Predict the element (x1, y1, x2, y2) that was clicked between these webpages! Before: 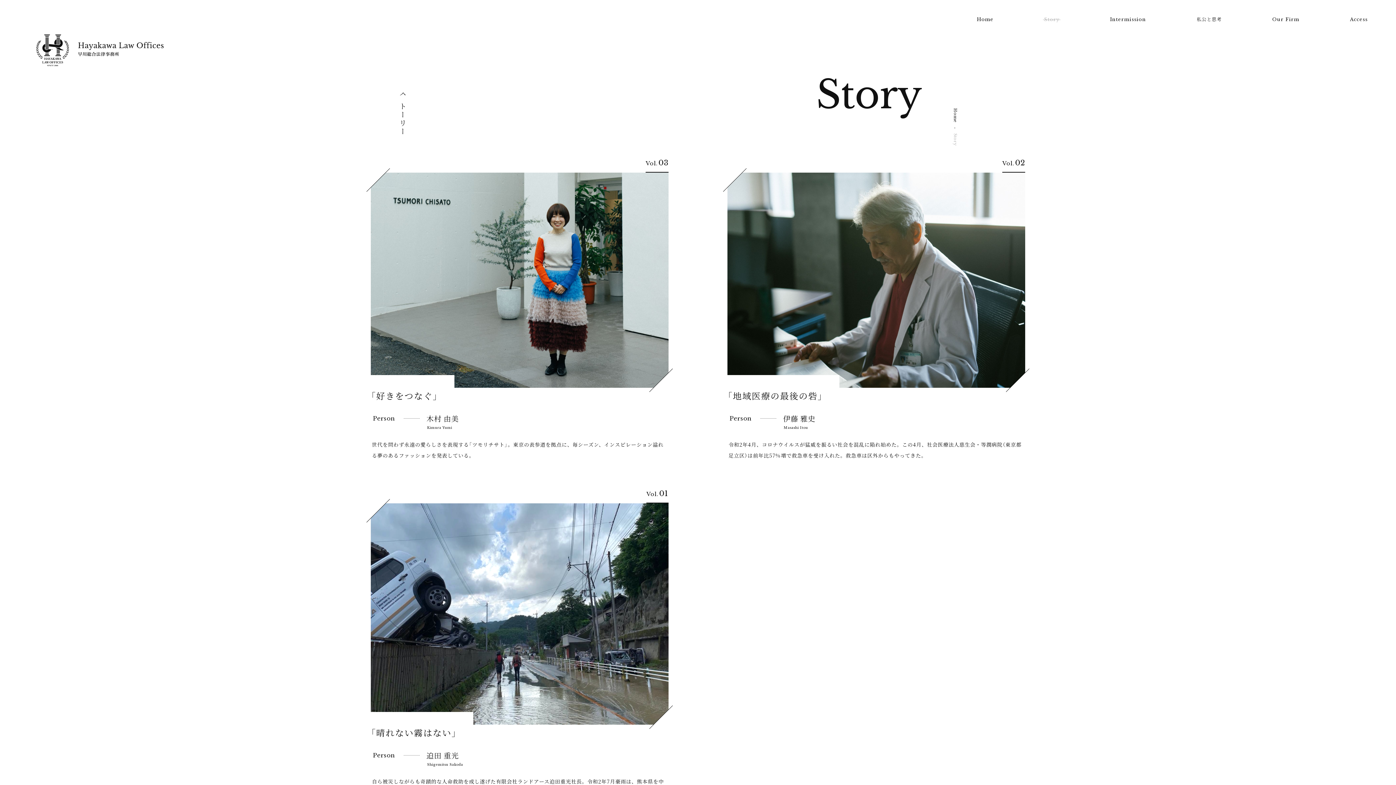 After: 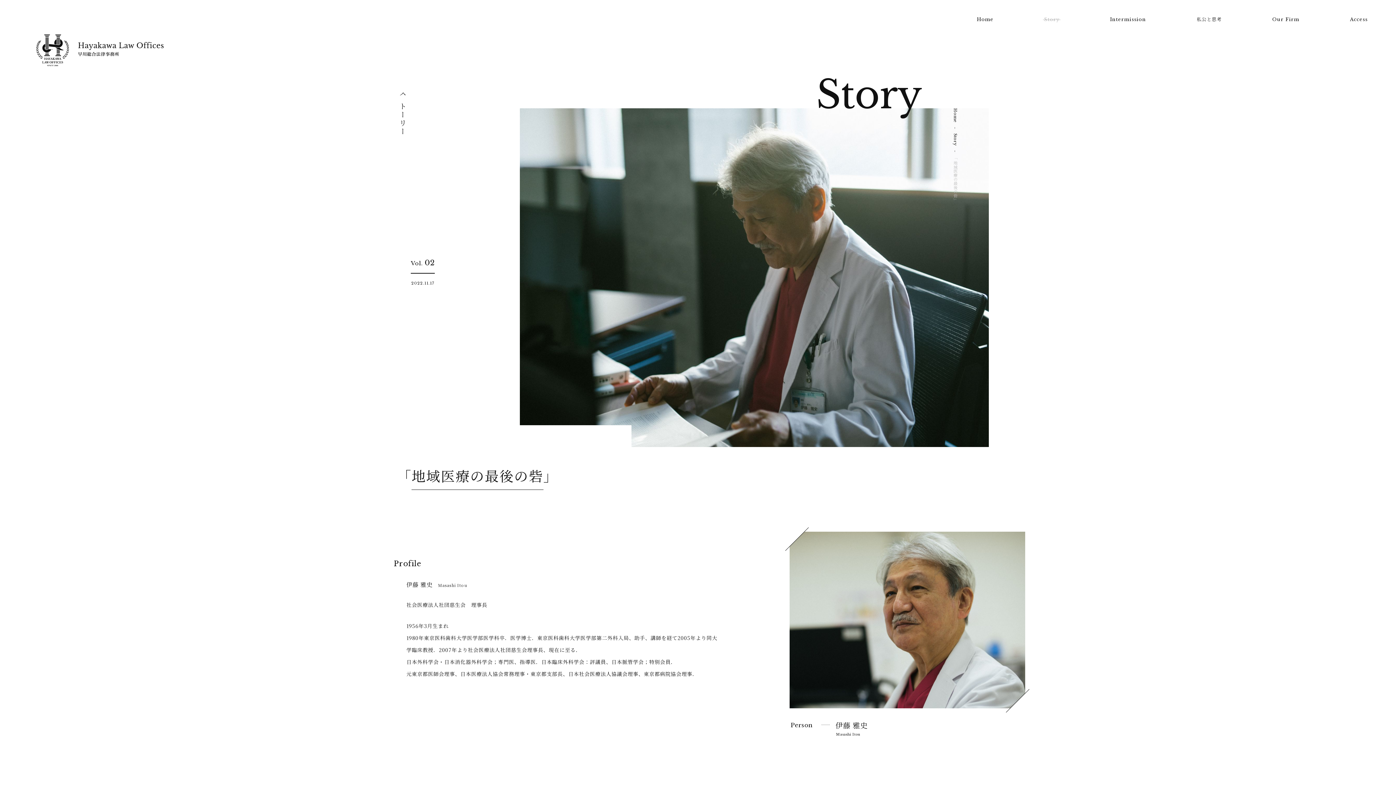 Action: bbox: (727, 159, 1025, 460) label: Vol.02

「地域医療の最後の砦」

Person

伊藤 雅史
Masashi Itou

令和2年4月、コロナウイルスが猛威を振るい社会を混乱に陥れ始めた。この4月、社会医療法人慈生会・等潤病院（東京都足立区）は前年比57%増で救急車を受け入れた。救急車は区外からもやってきた。